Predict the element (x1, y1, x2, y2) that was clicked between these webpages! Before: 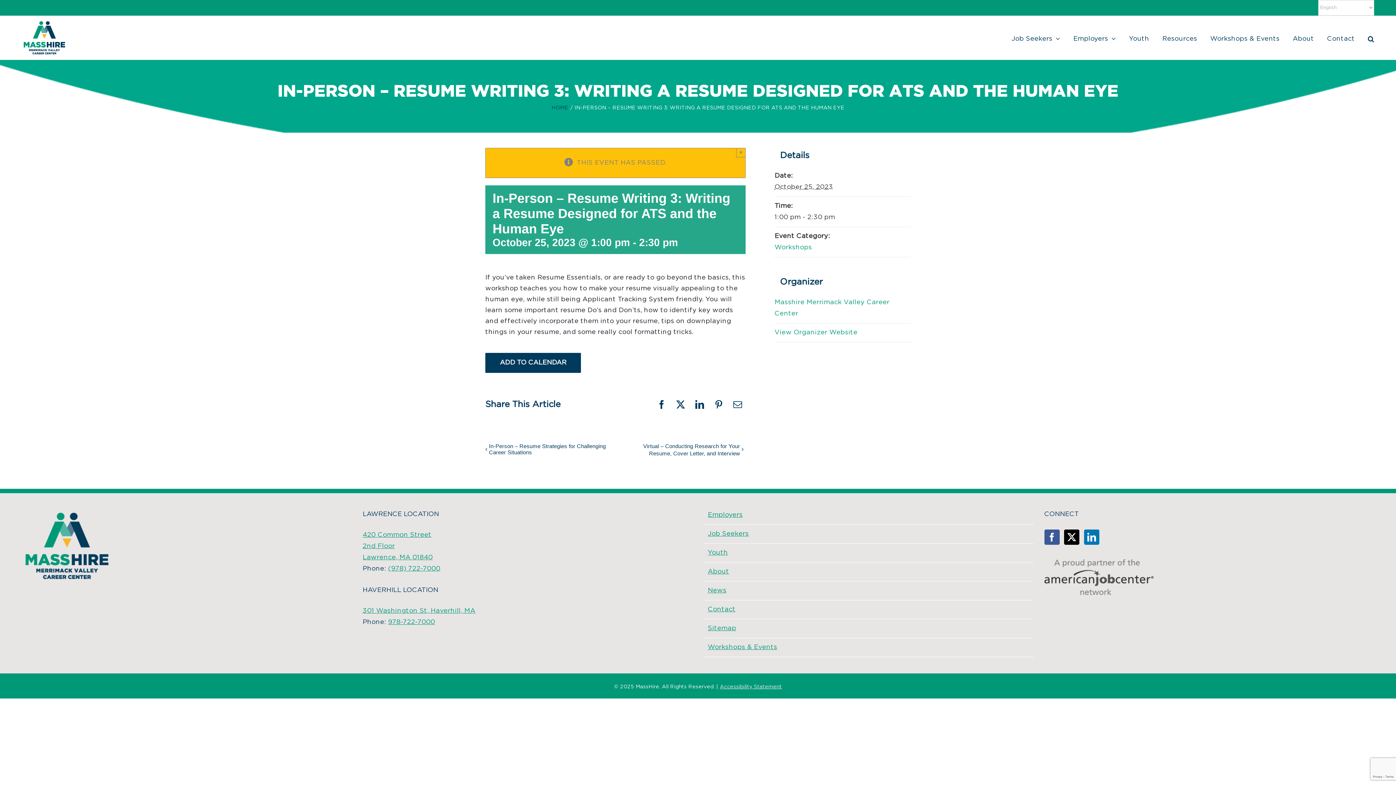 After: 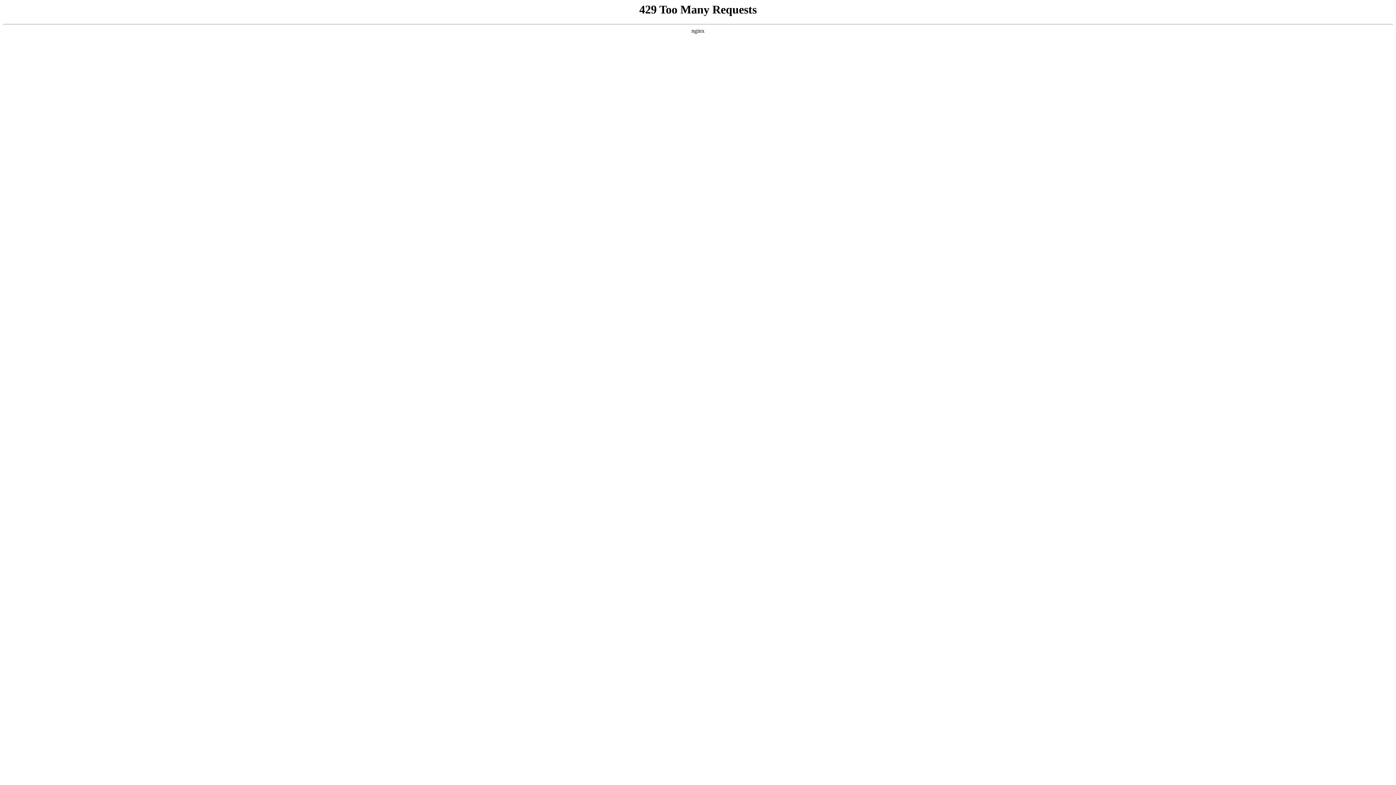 Action: label: Accessibility Statement bbox: (720, 684, 782, 689)